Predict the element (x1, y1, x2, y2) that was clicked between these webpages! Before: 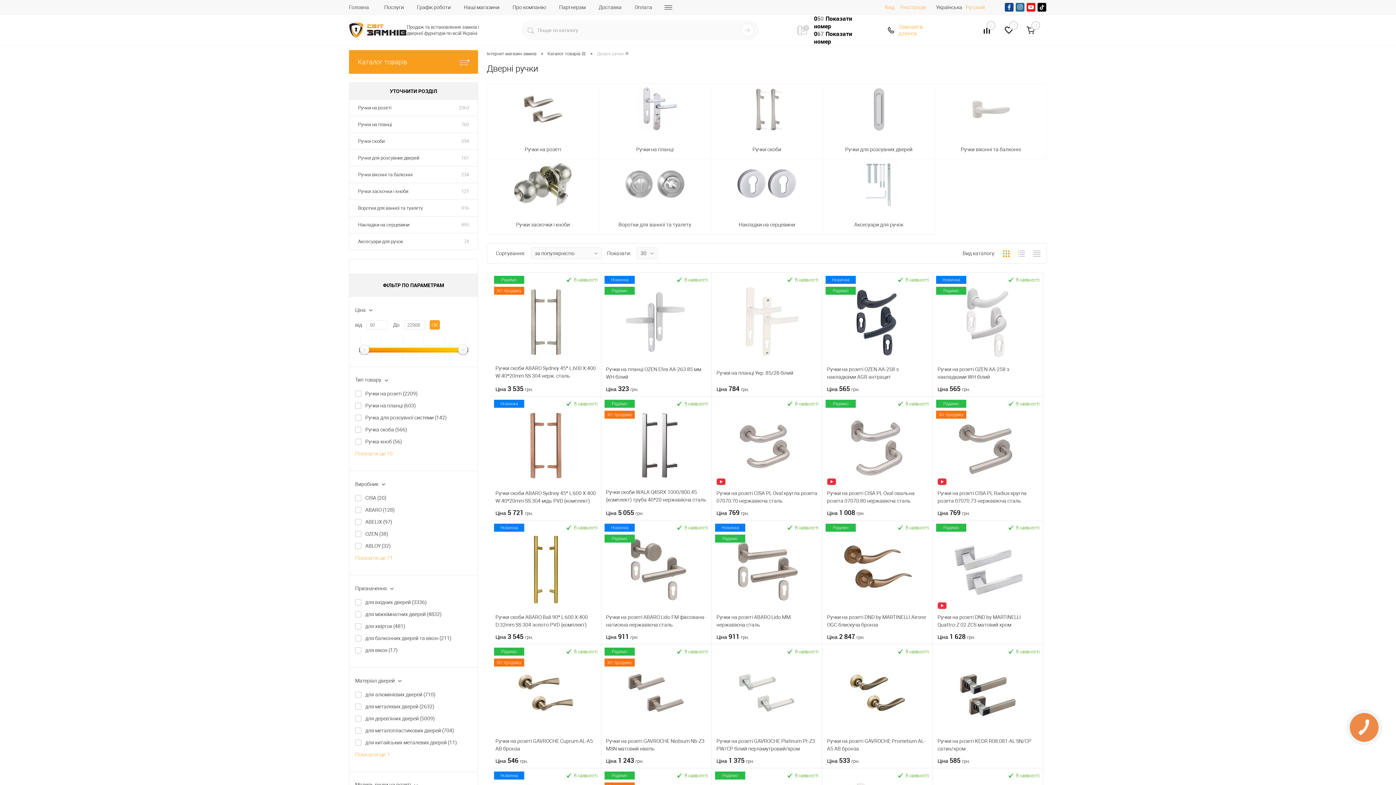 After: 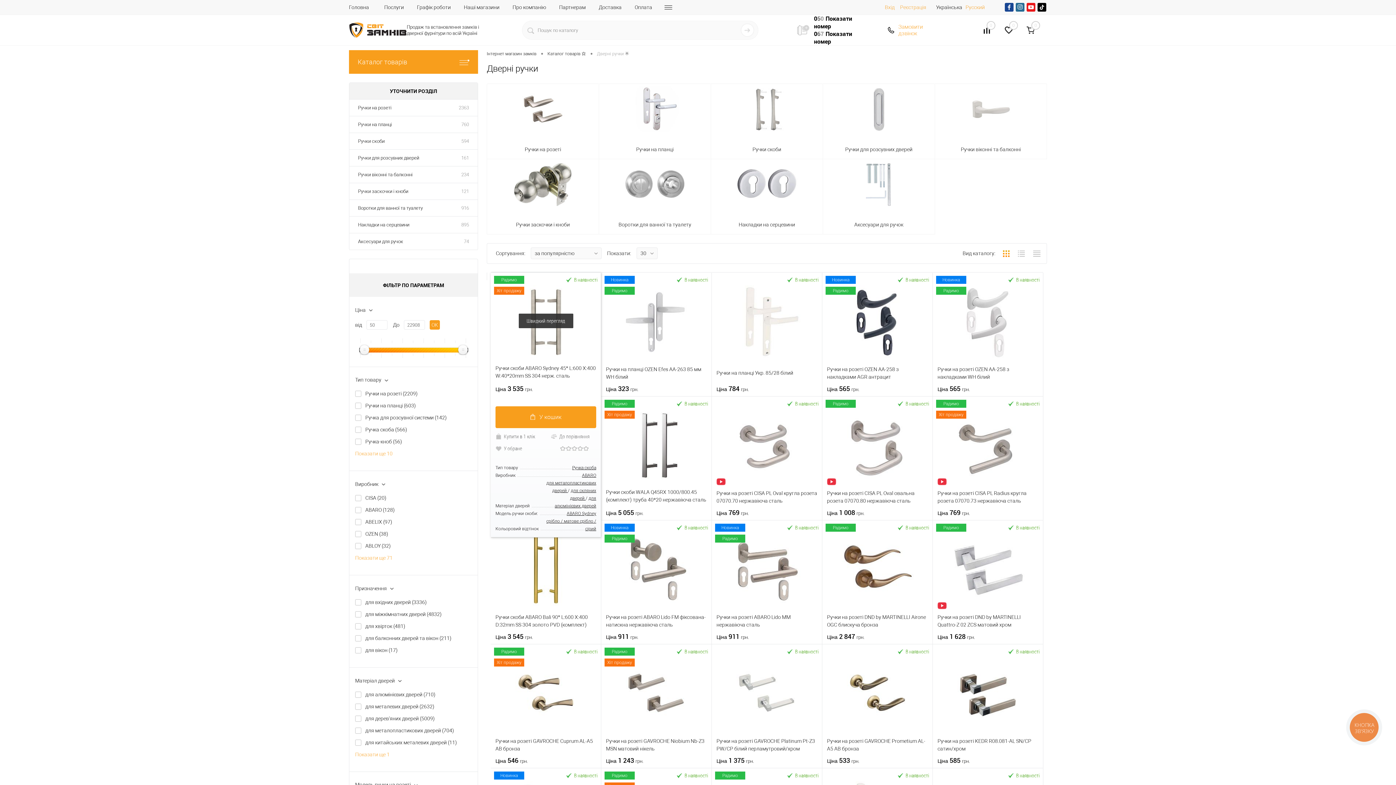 Action: bbox: (495, 385, 596, 393) label: Ціна 
3 535 грн.